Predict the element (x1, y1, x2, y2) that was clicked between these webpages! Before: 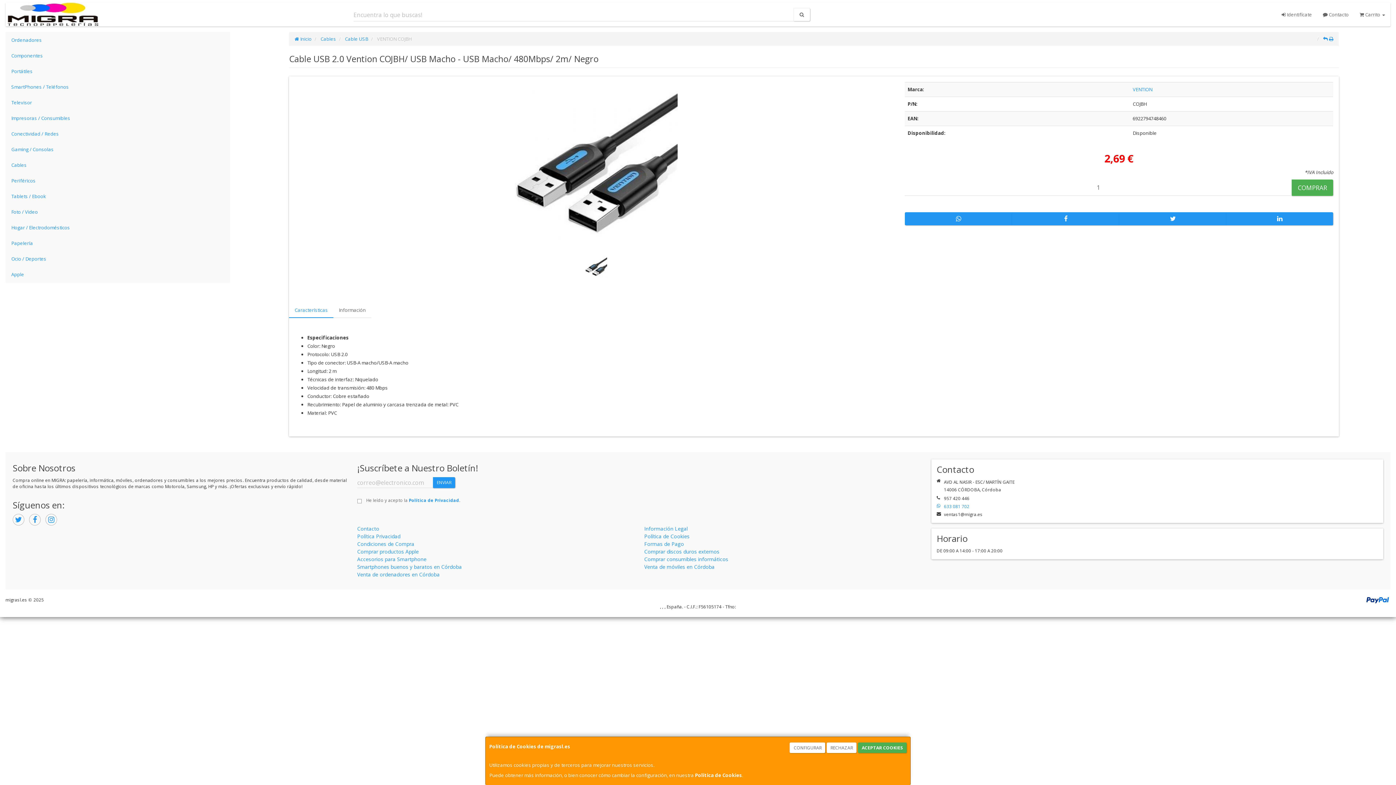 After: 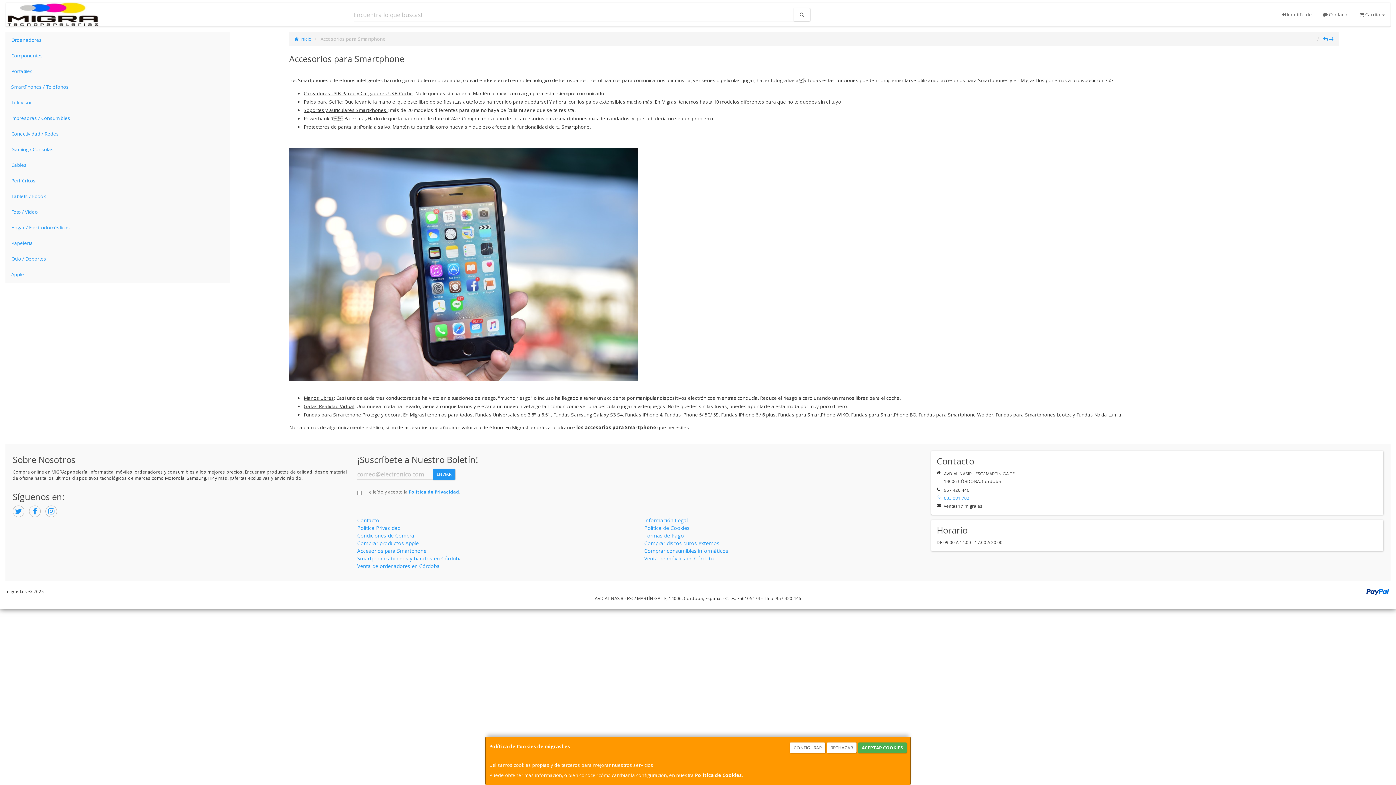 Action: bbox: (357, 555, 426, 562) label: Accesorios para Smartphone